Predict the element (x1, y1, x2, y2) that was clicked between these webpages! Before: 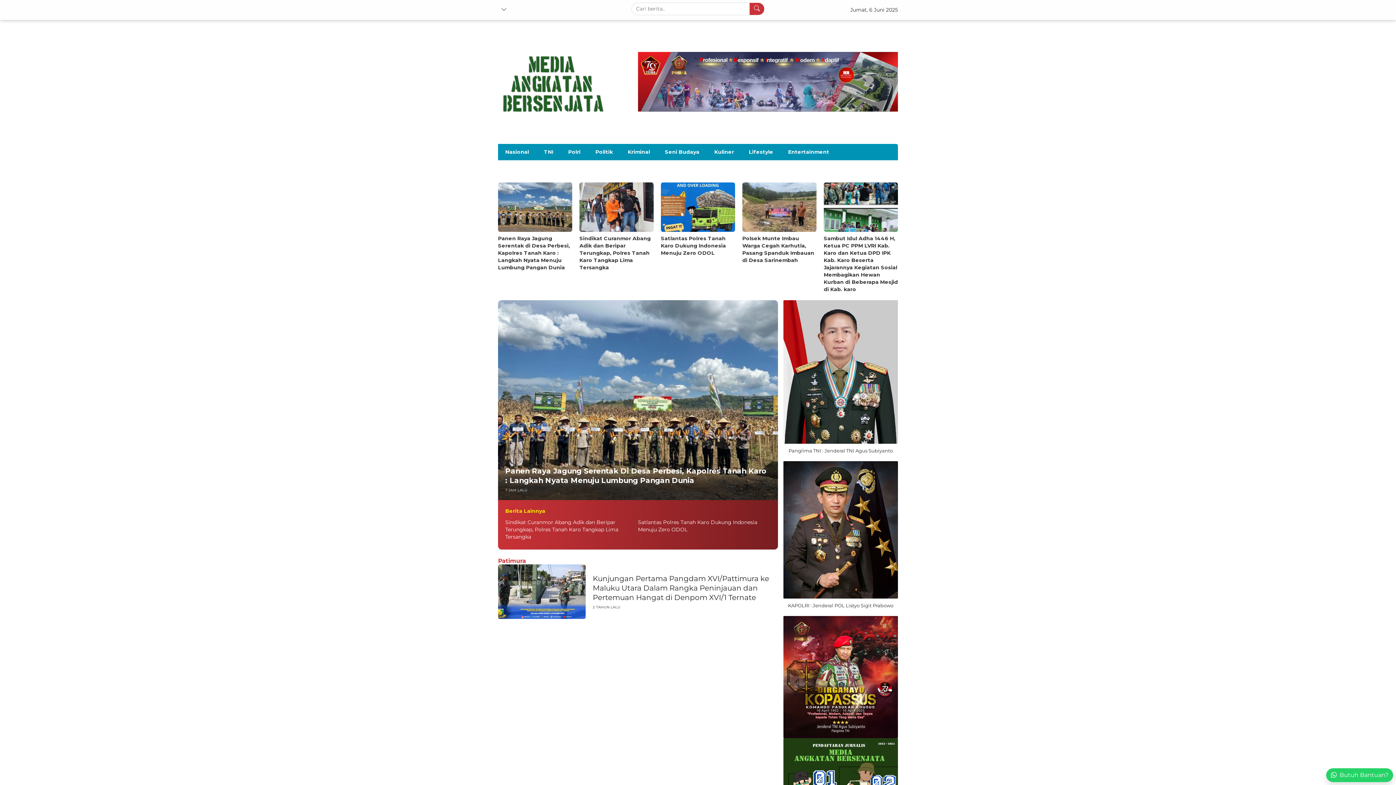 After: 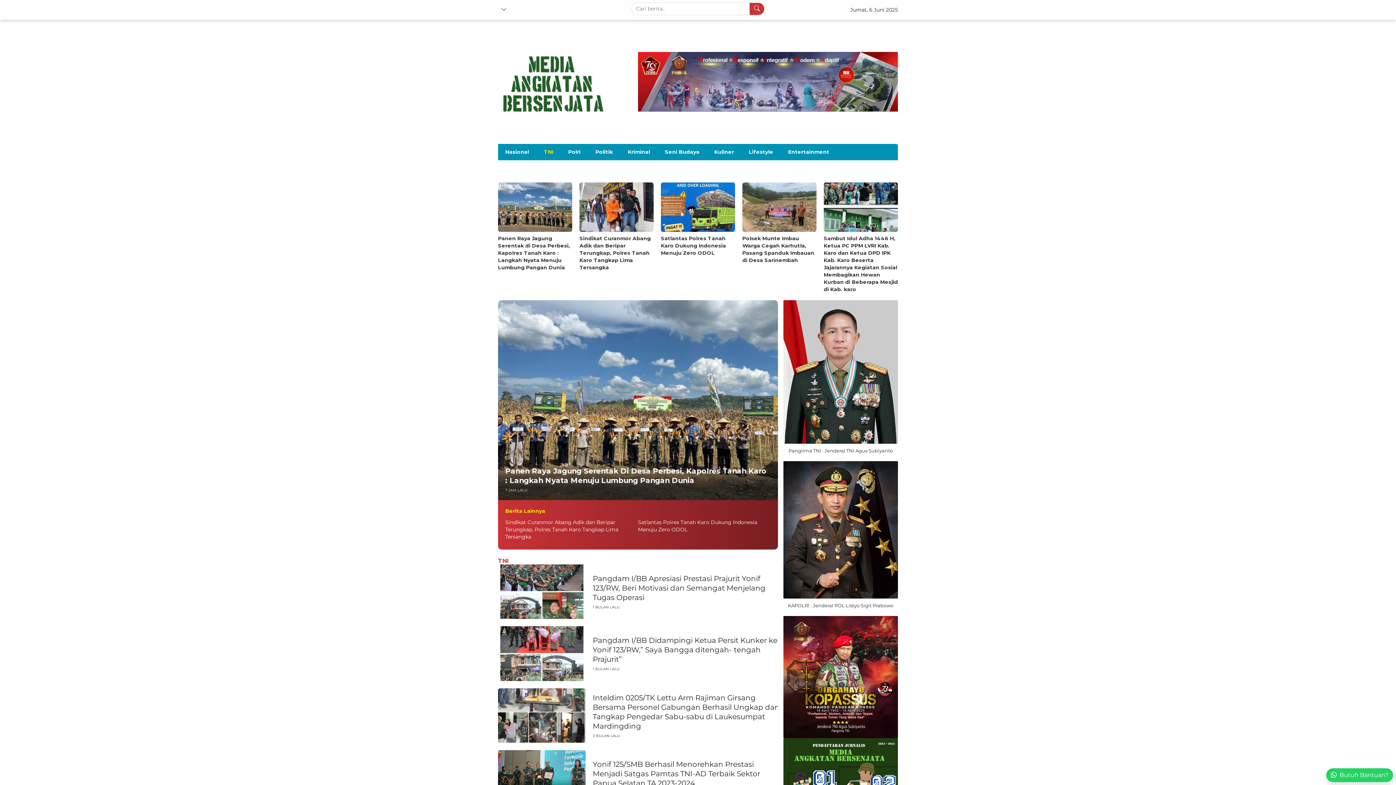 Action: label: TNI bbox: (536, 144, 560, 160)